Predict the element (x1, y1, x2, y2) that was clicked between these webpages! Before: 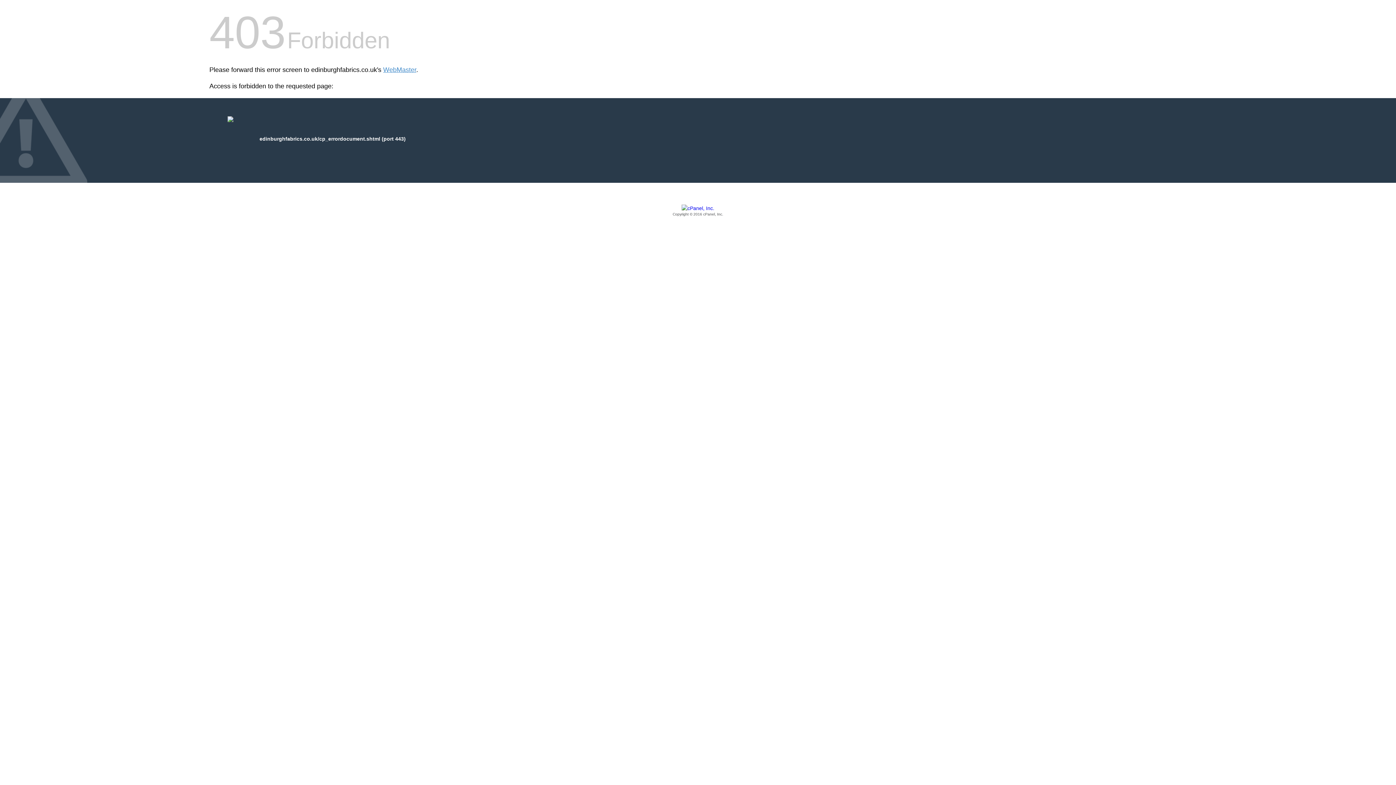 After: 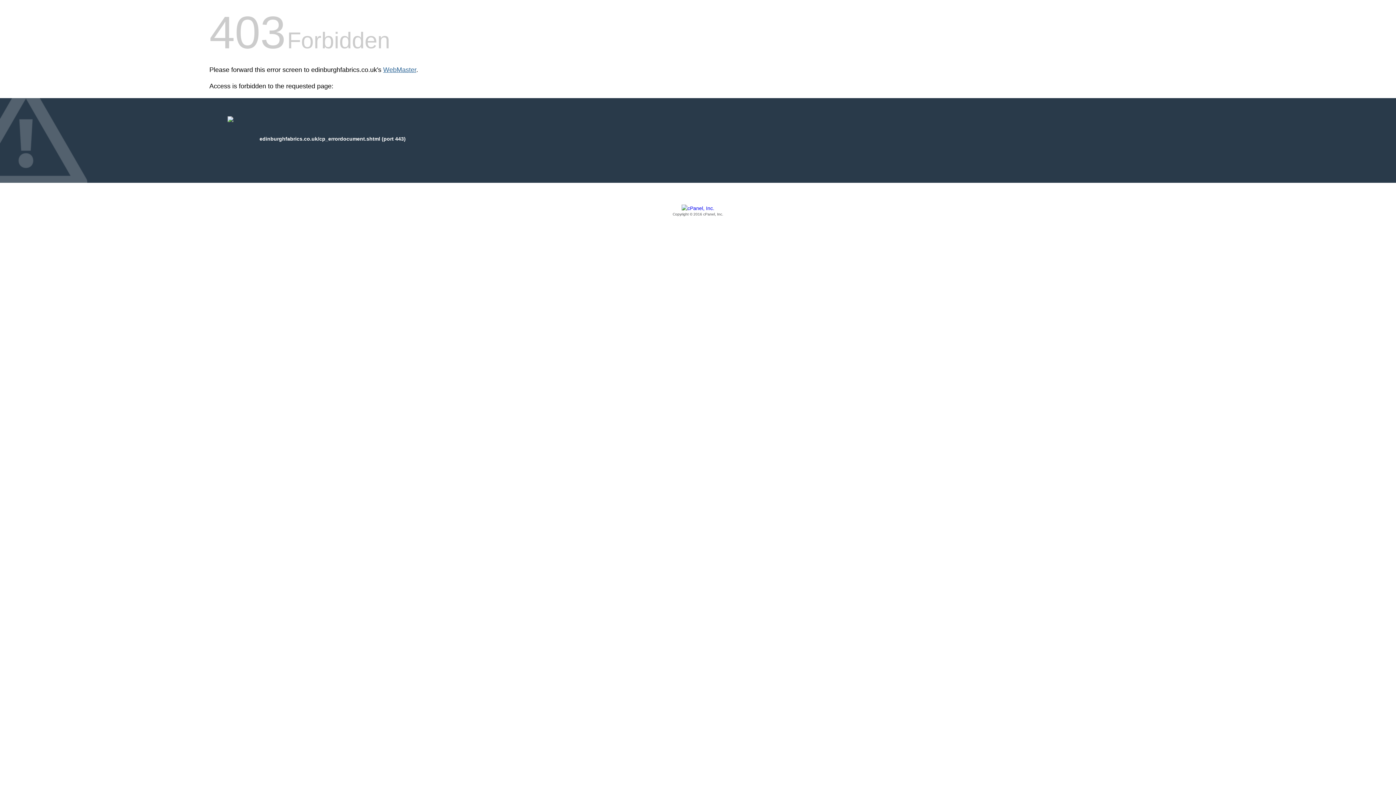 Action: label: WebMaster bbox: (383, 66, 416, 73)